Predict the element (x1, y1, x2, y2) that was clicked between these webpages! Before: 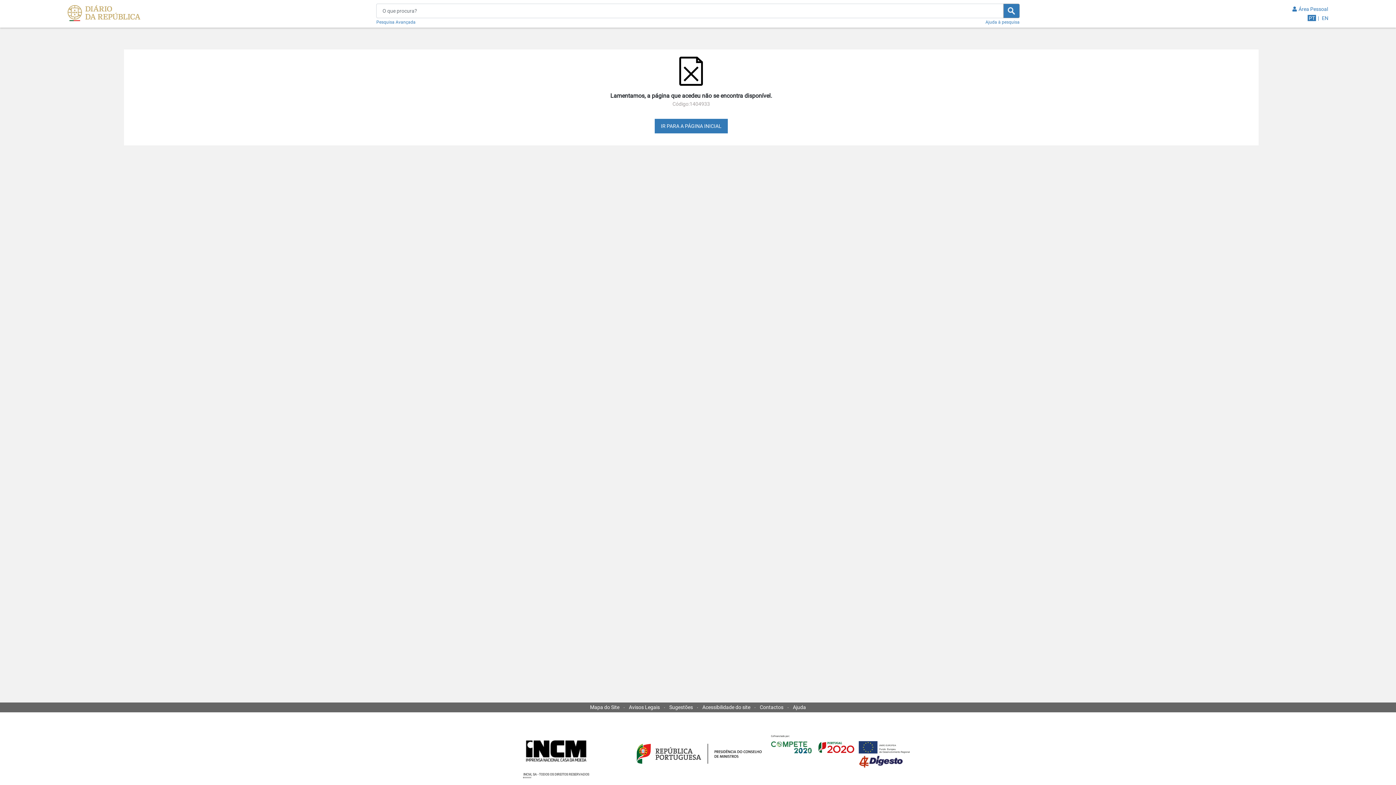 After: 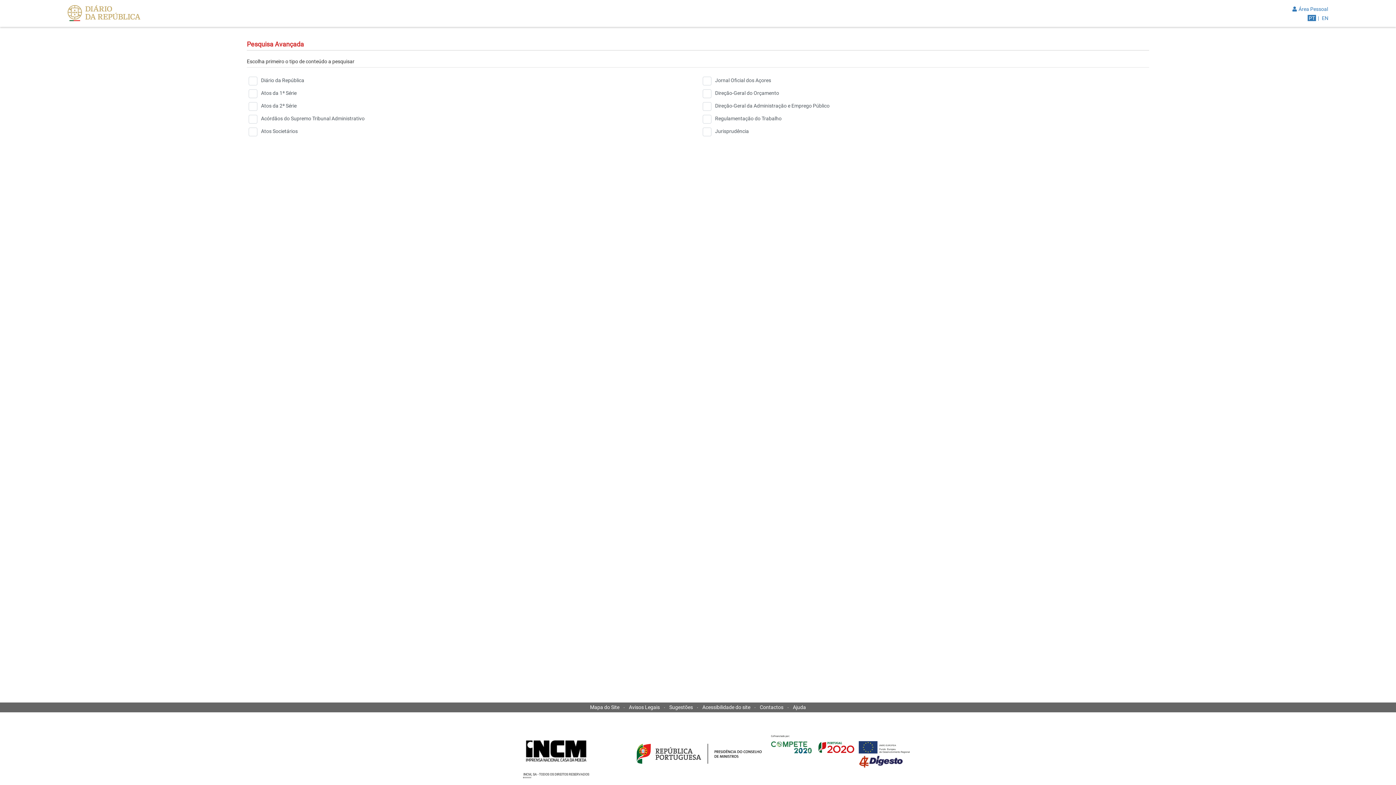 Action: bbox: (376, 24, 415, 30) label: Pesquisa Avançada